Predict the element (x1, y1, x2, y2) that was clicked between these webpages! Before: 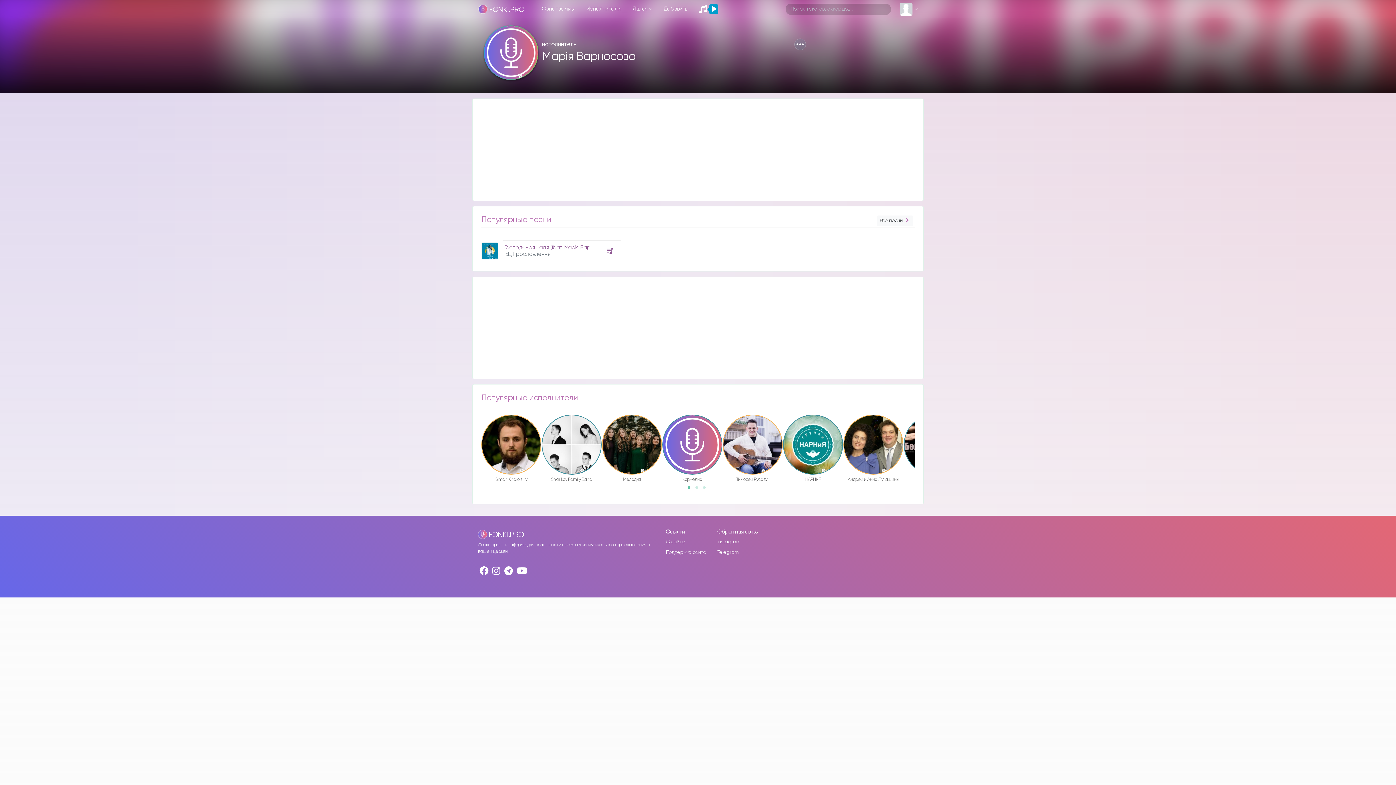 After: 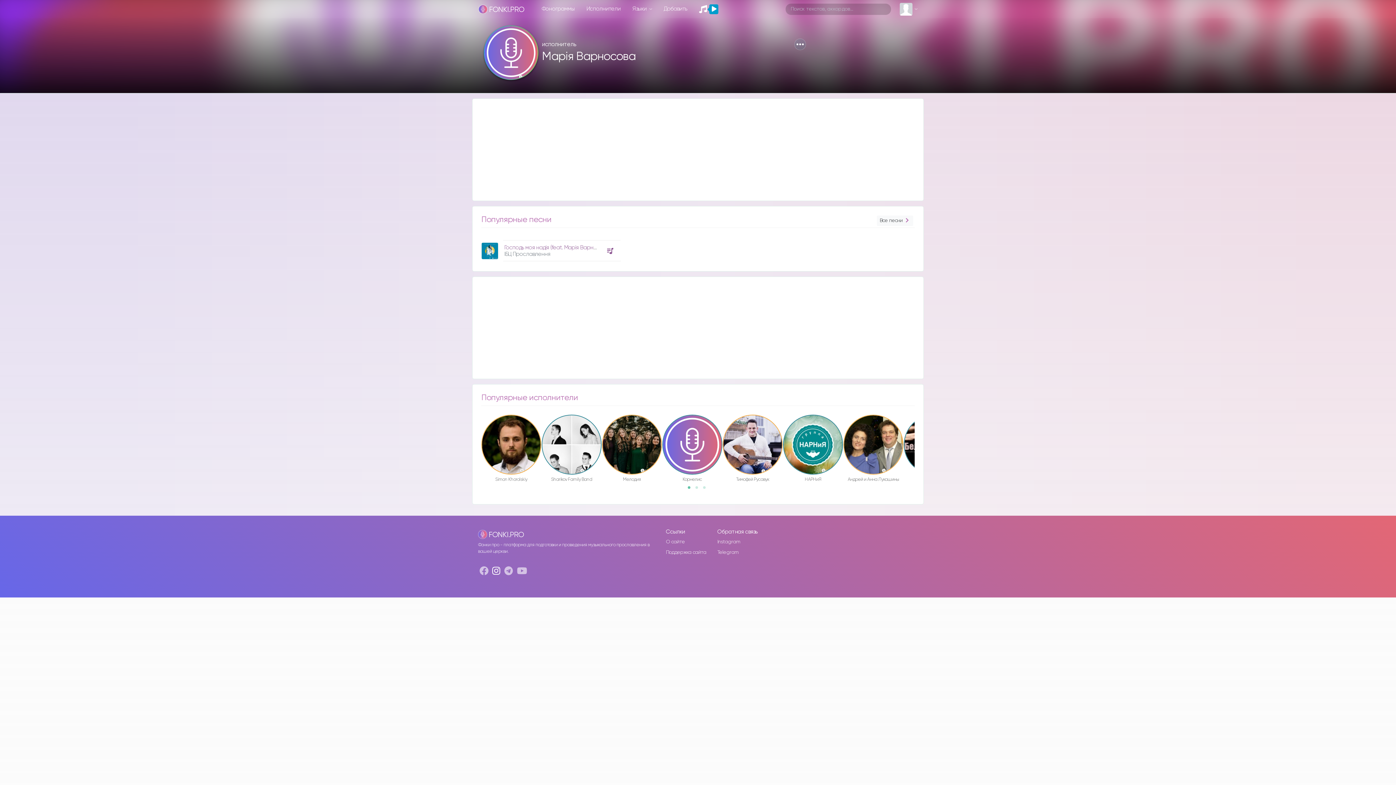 Action: bbox: (492, 567, 500, 576)